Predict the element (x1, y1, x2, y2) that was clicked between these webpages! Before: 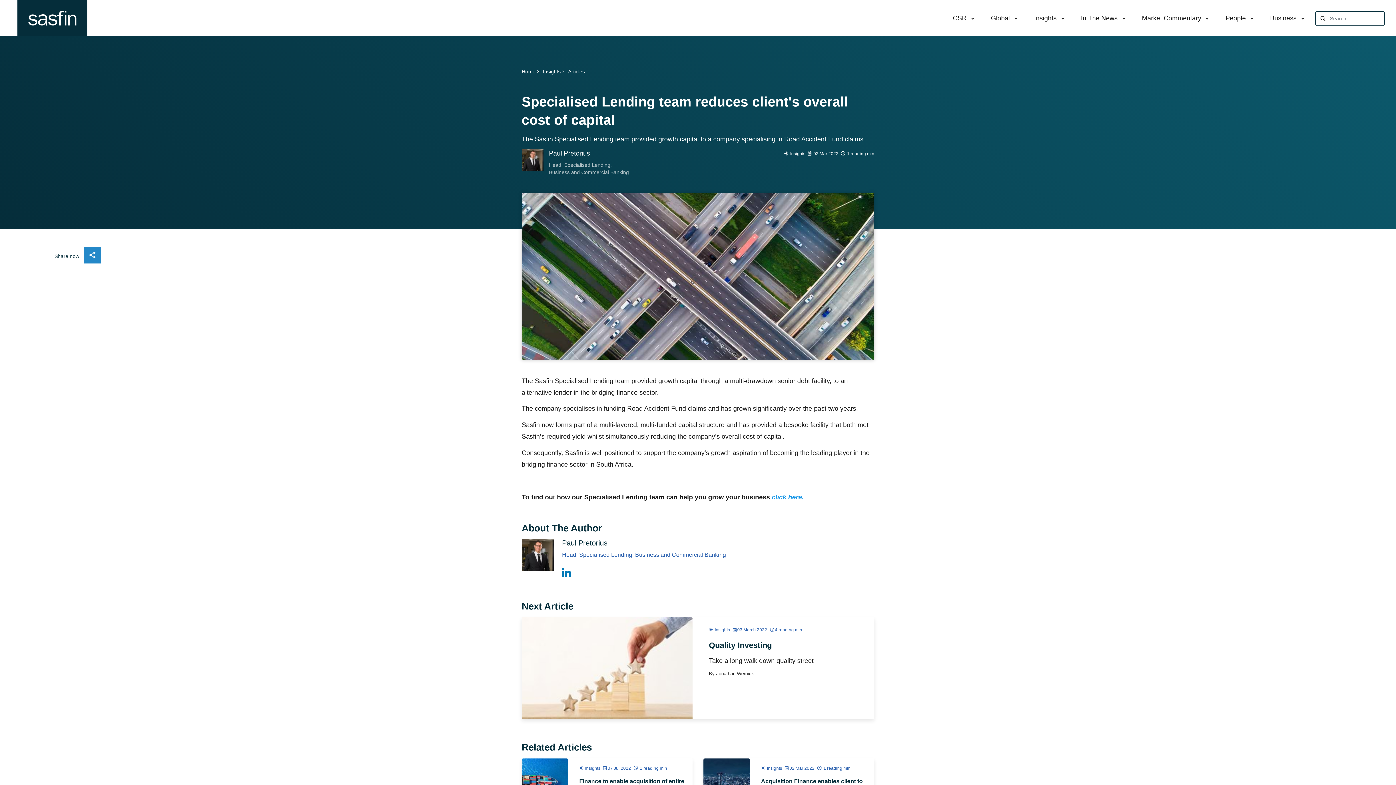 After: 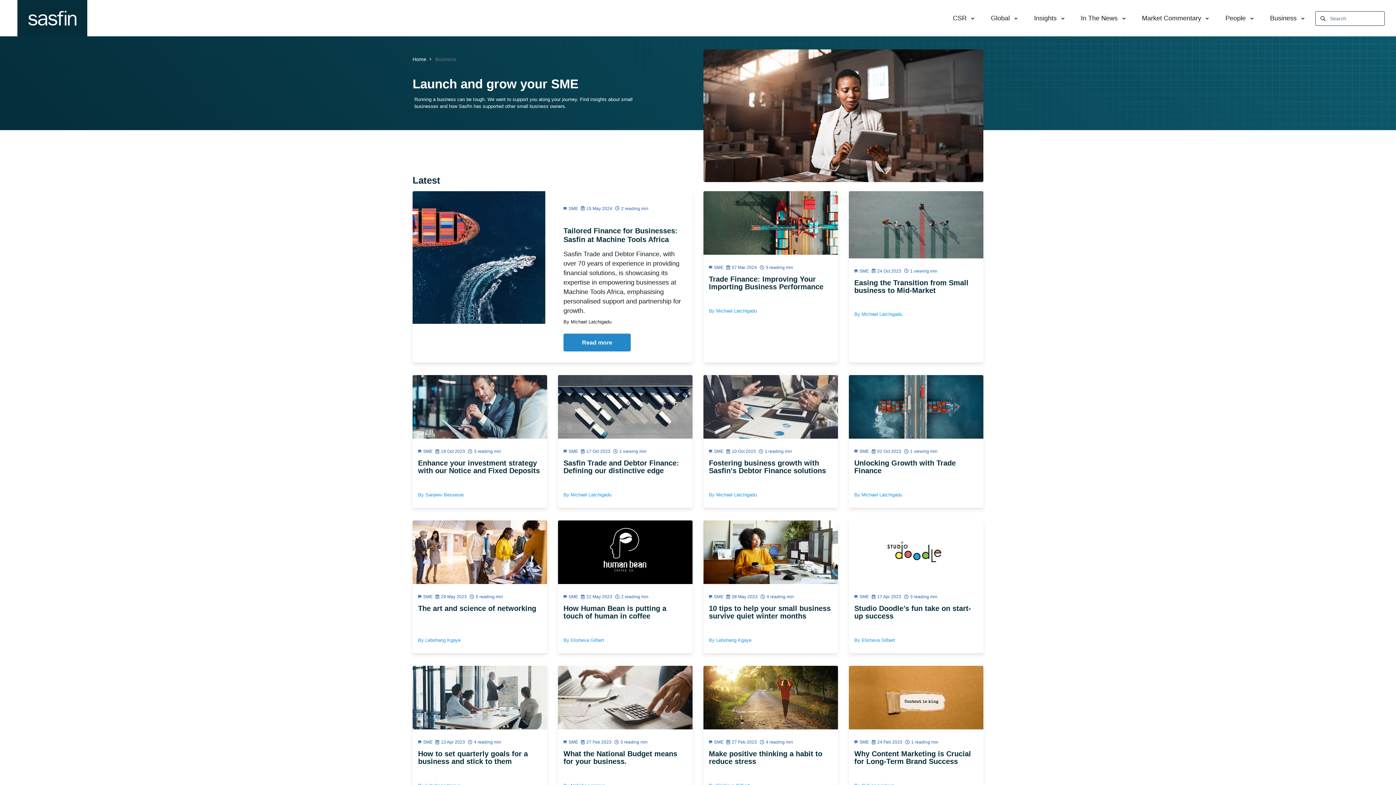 Action: label: Business bbox: (1268, 11, 1299, 25)